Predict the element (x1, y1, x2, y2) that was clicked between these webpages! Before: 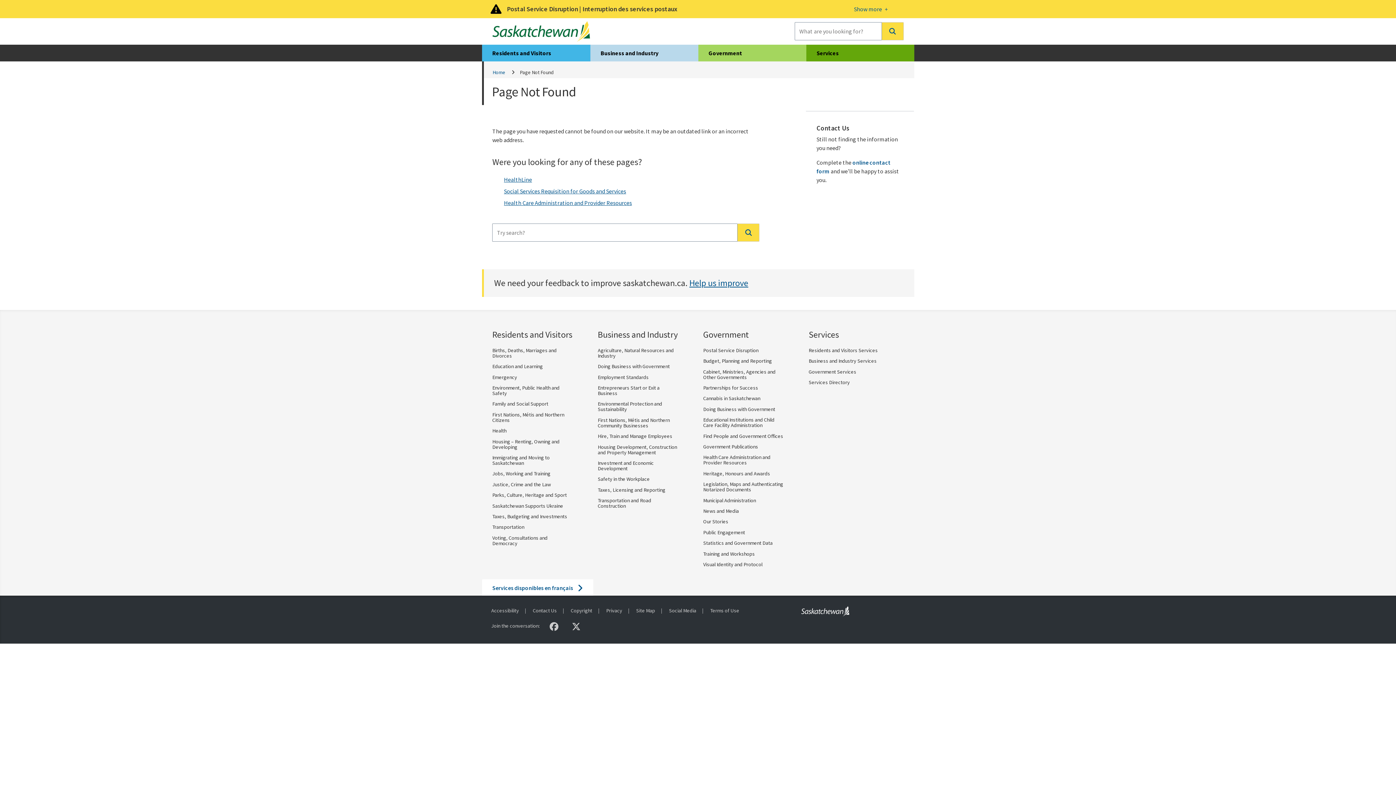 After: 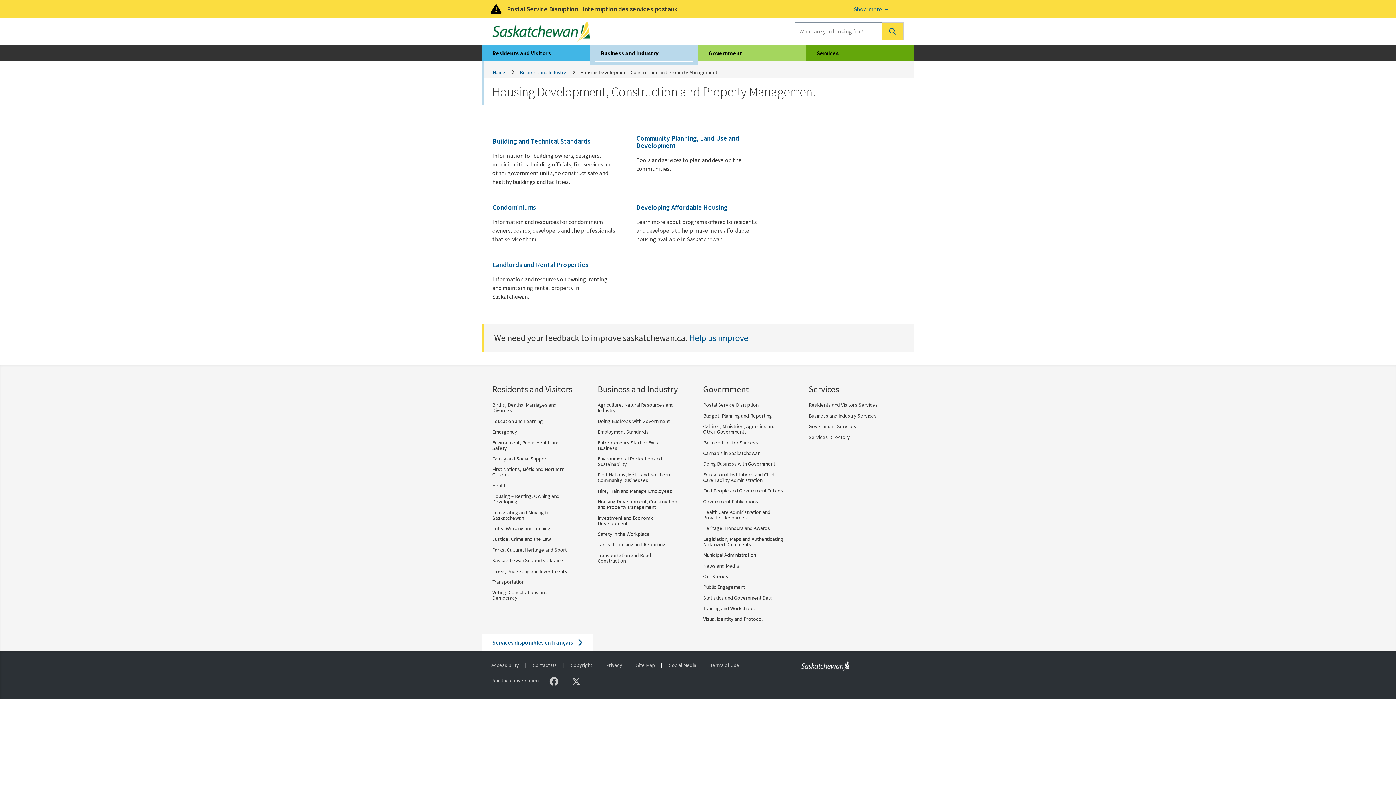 Action: label: Housing Development, Construction and Property Management bbox: (597, 443, 677, 455)